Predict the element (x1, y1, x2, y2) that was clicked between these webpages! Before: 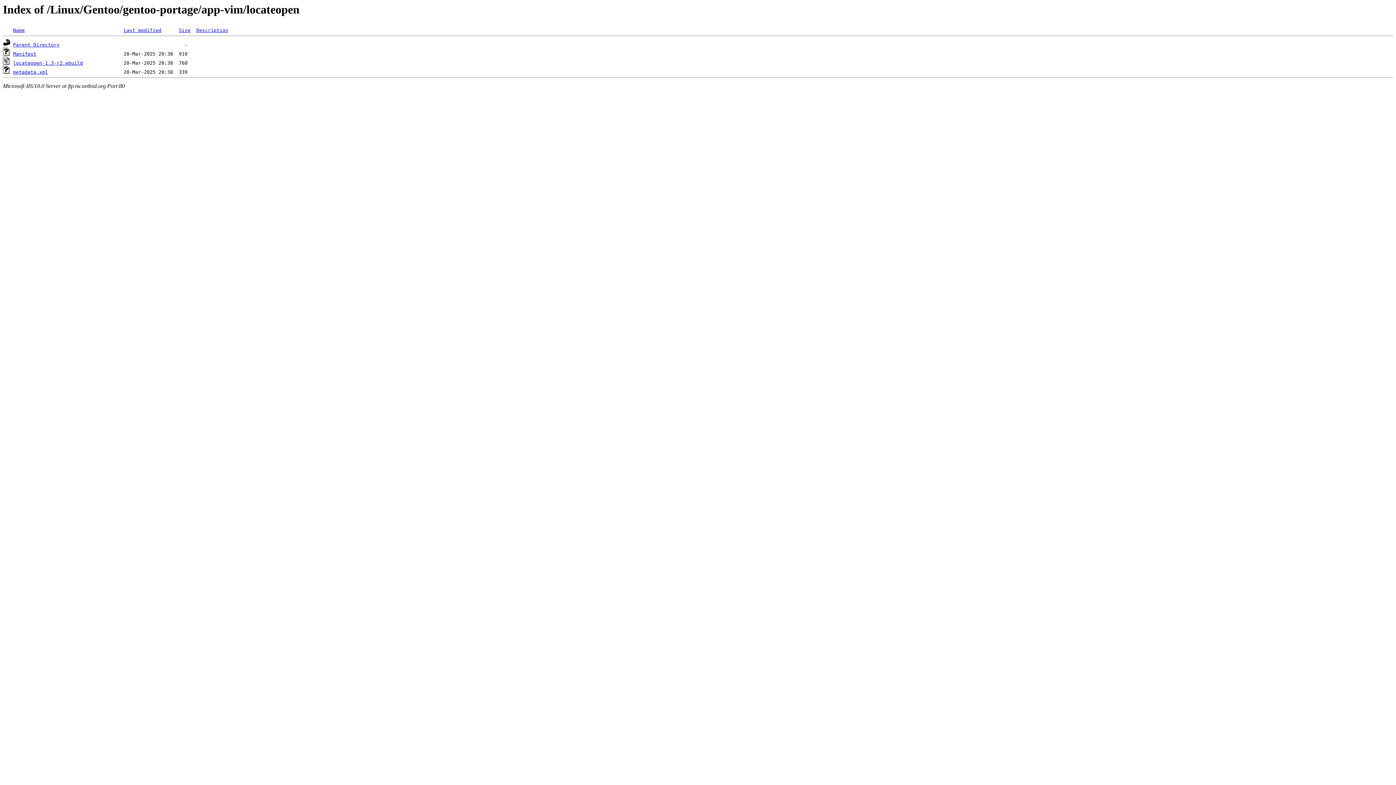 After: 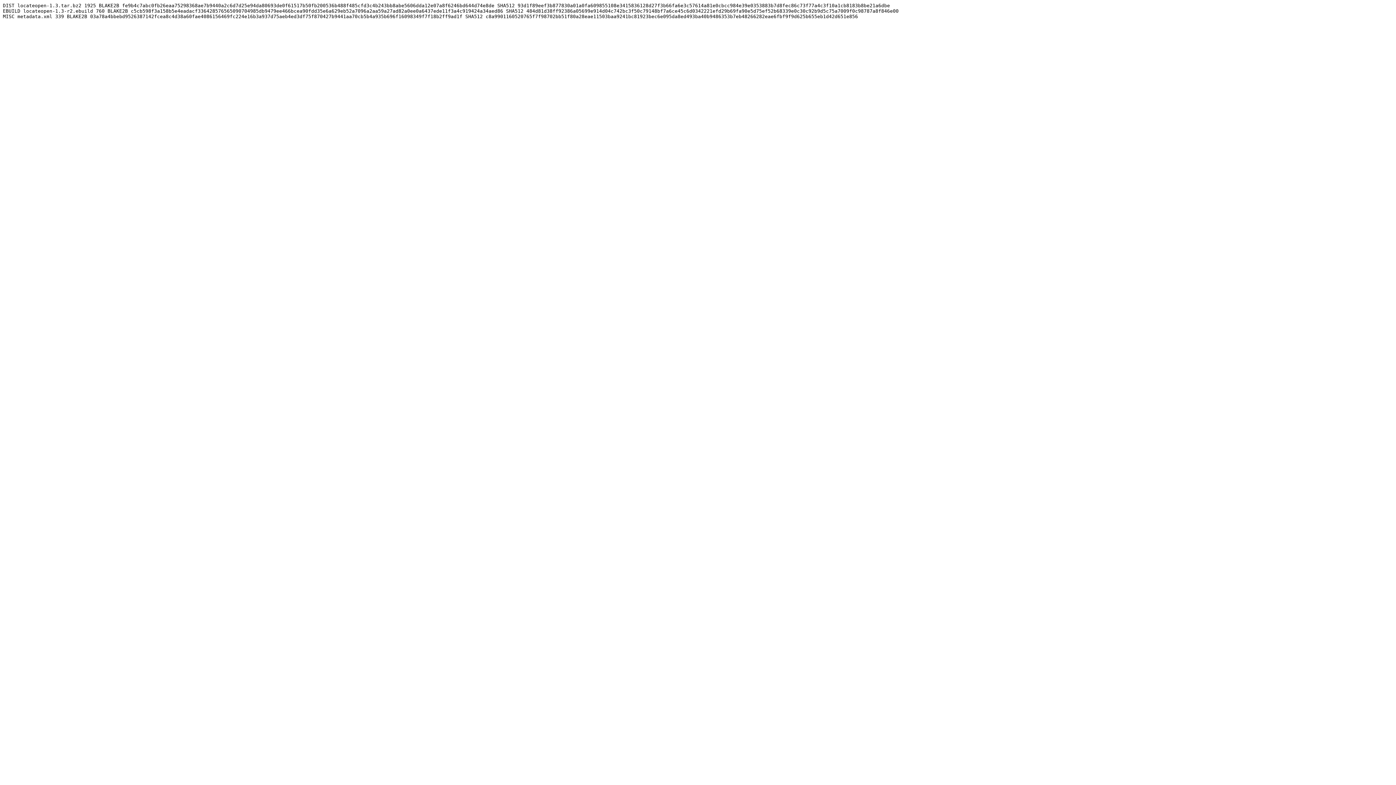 Action: bbox: (13, 51, 36, 56) label: Manifest